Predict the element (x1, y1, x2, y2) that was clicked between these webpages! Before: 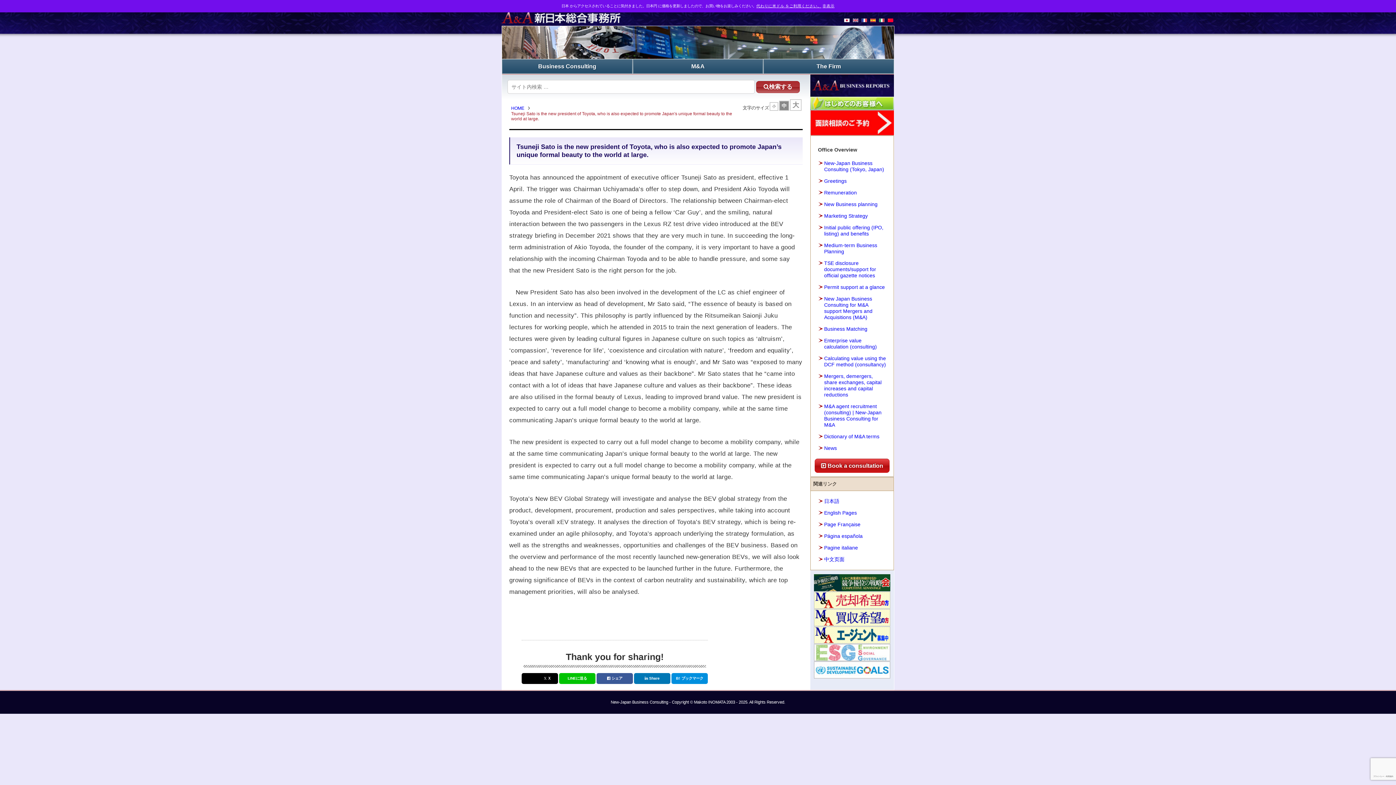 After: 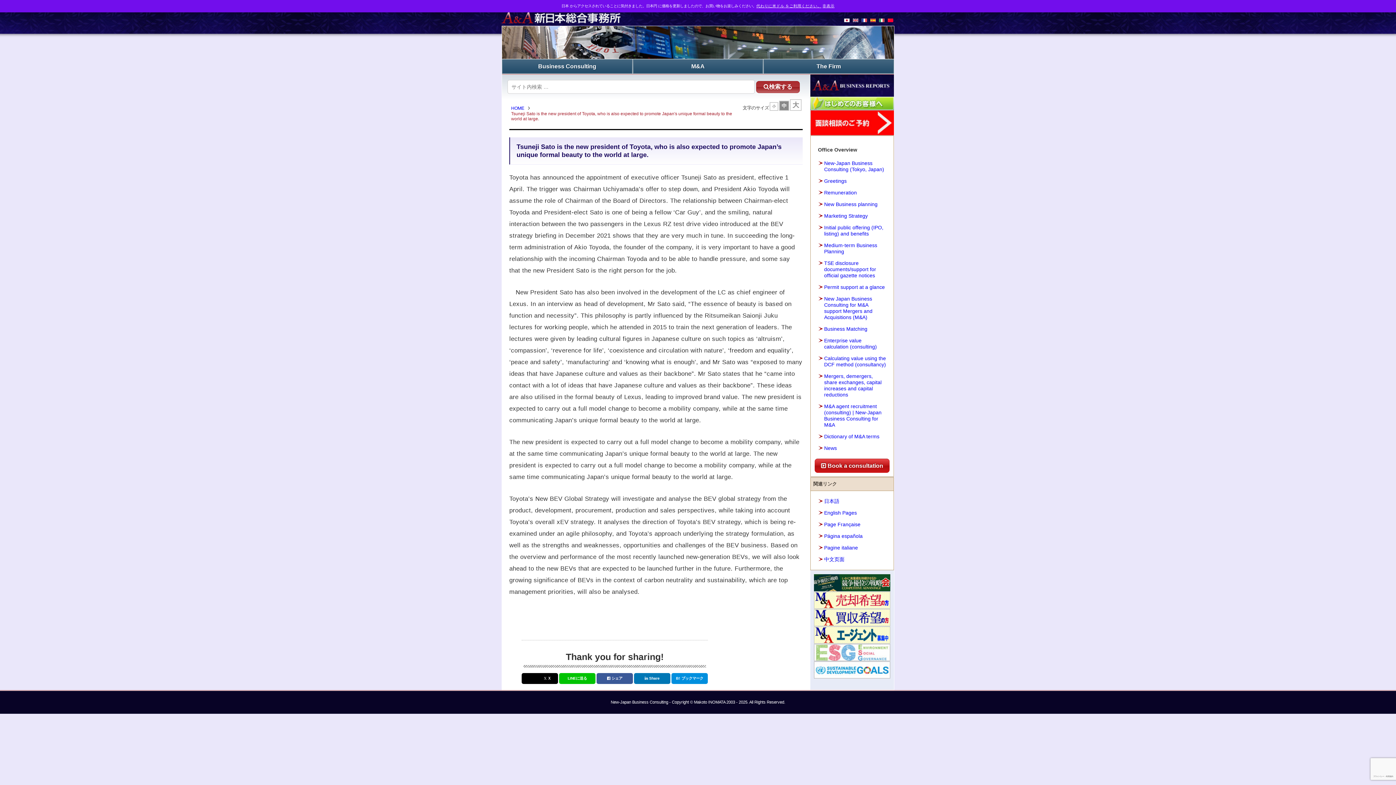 Action: bbox: (521, 673, 558, 684) label:      Ｘ